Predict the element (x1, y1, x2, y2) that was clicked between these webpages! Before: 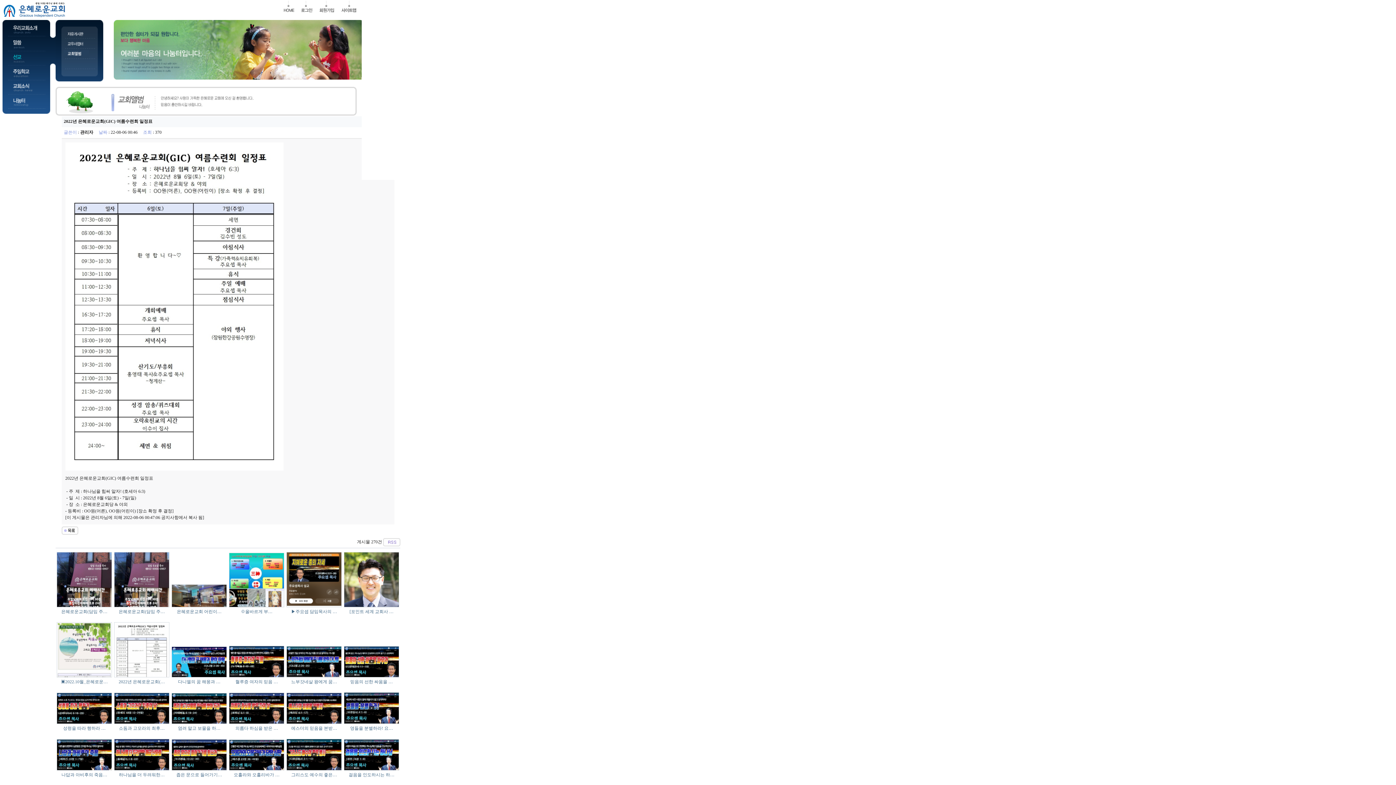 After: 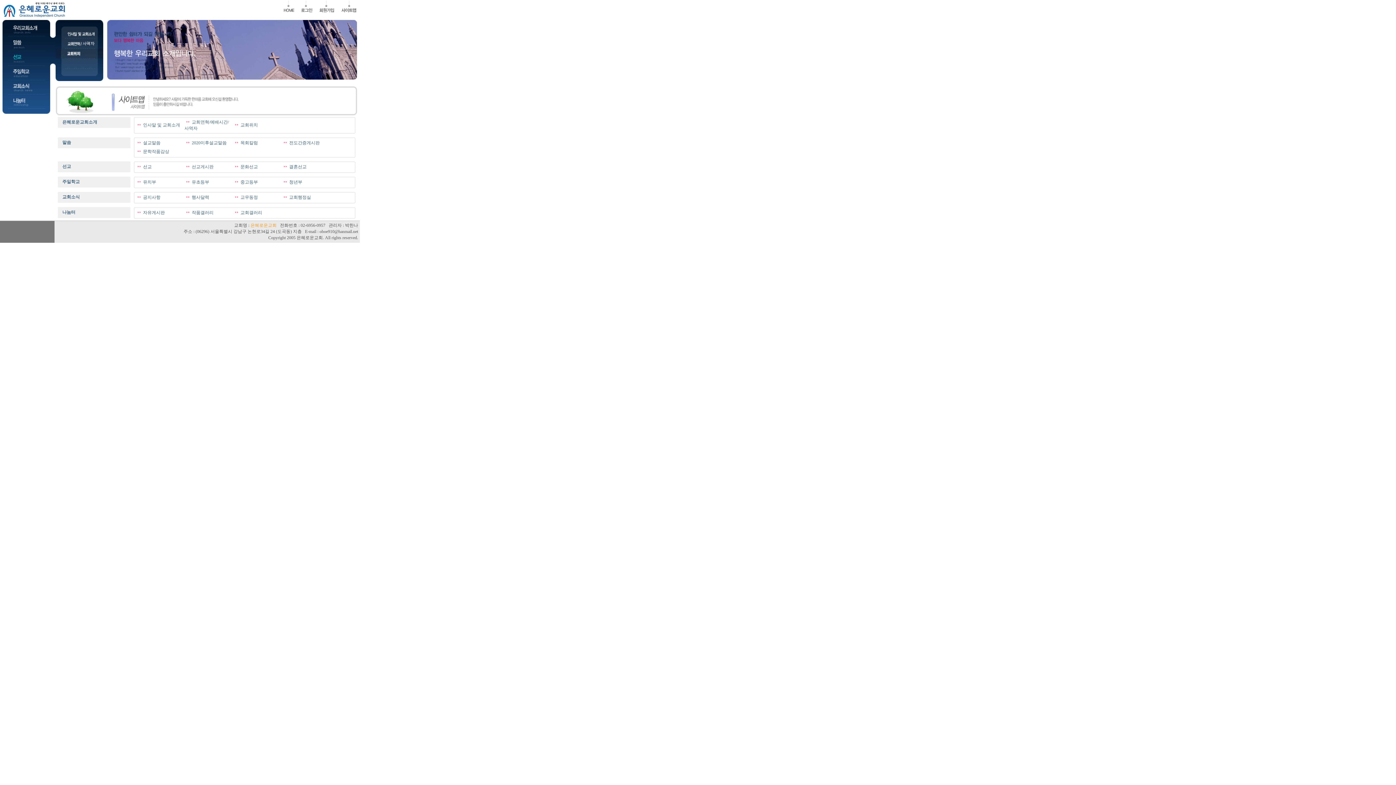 Action: bbox: (341, 8, 356, 13)